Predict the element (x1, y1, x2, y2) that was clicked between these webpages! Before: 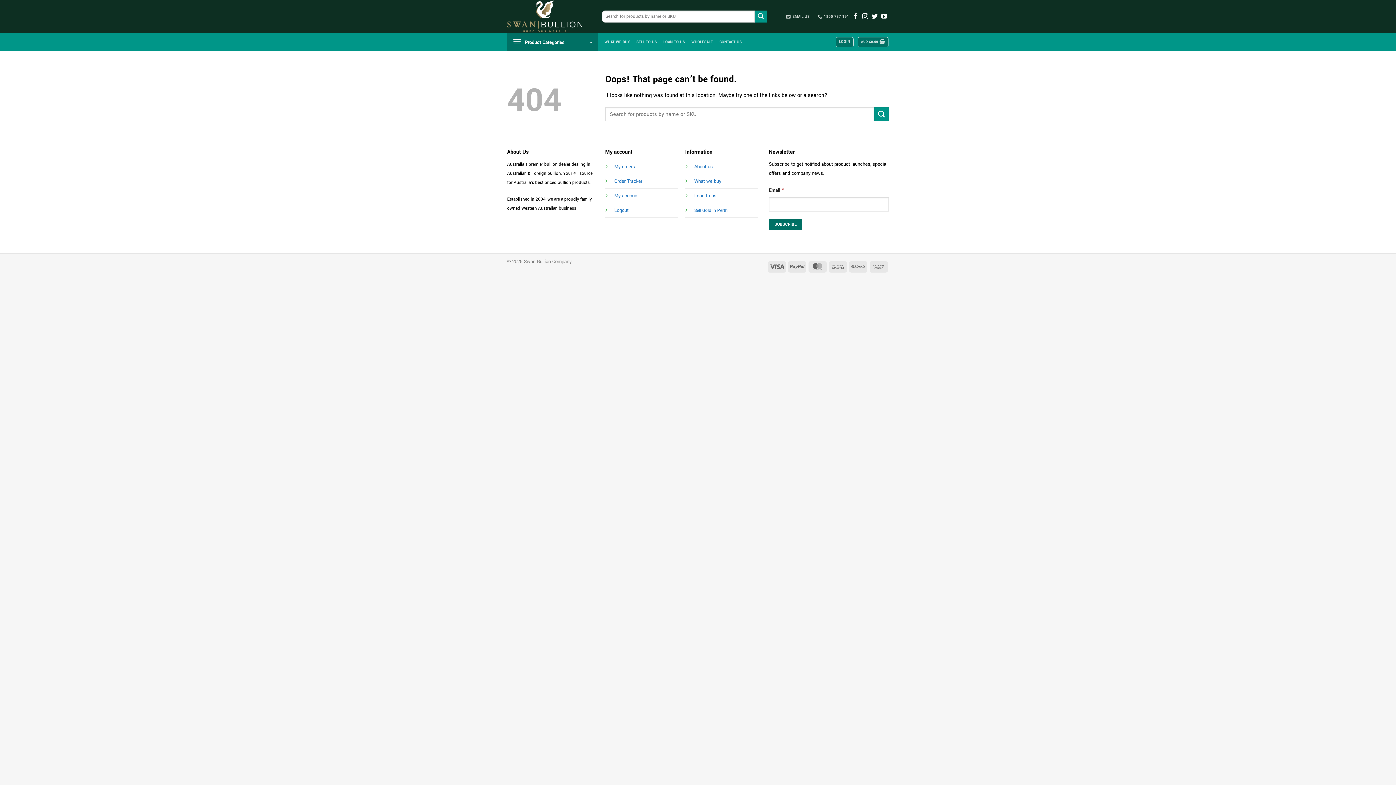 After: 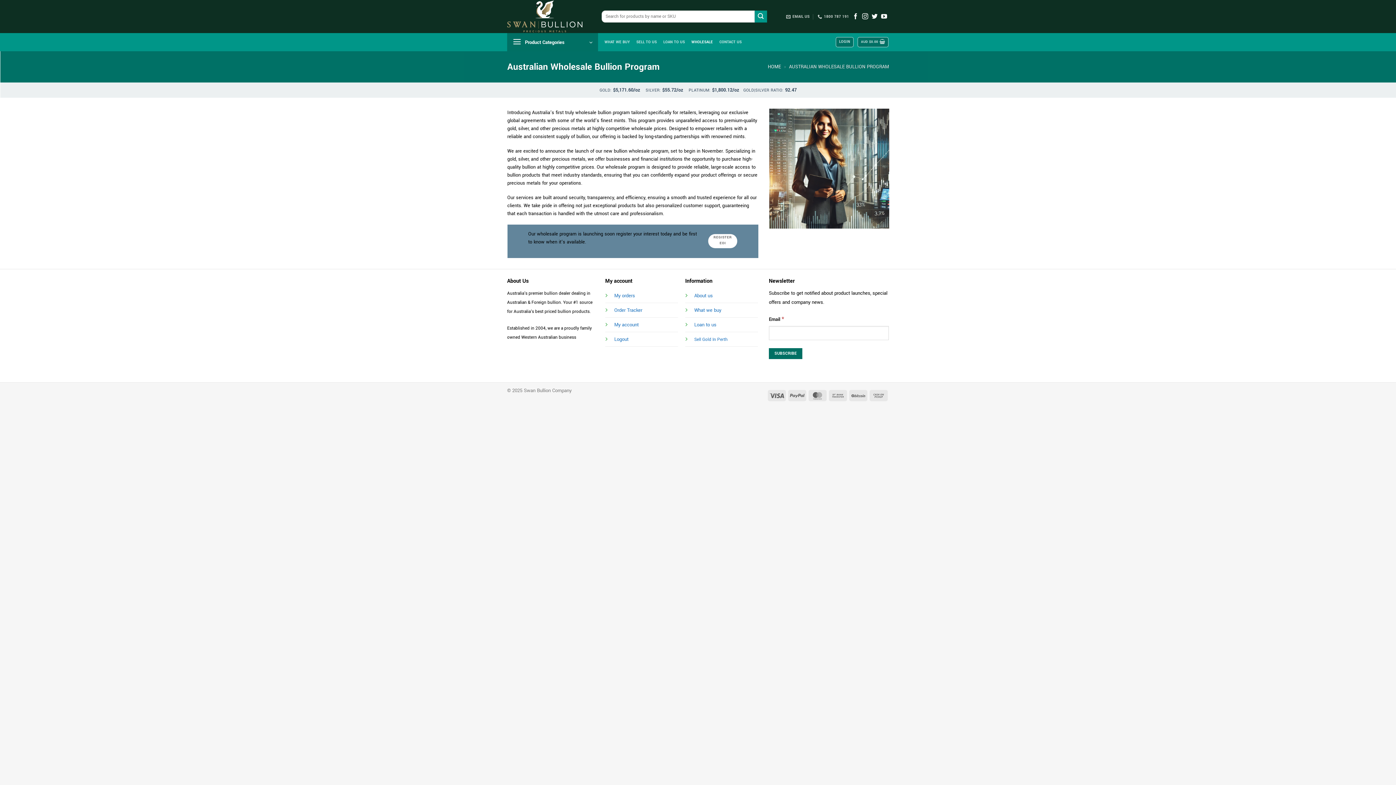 Action: bbox: (691, 35, 713, 48) label: WHOLESALE